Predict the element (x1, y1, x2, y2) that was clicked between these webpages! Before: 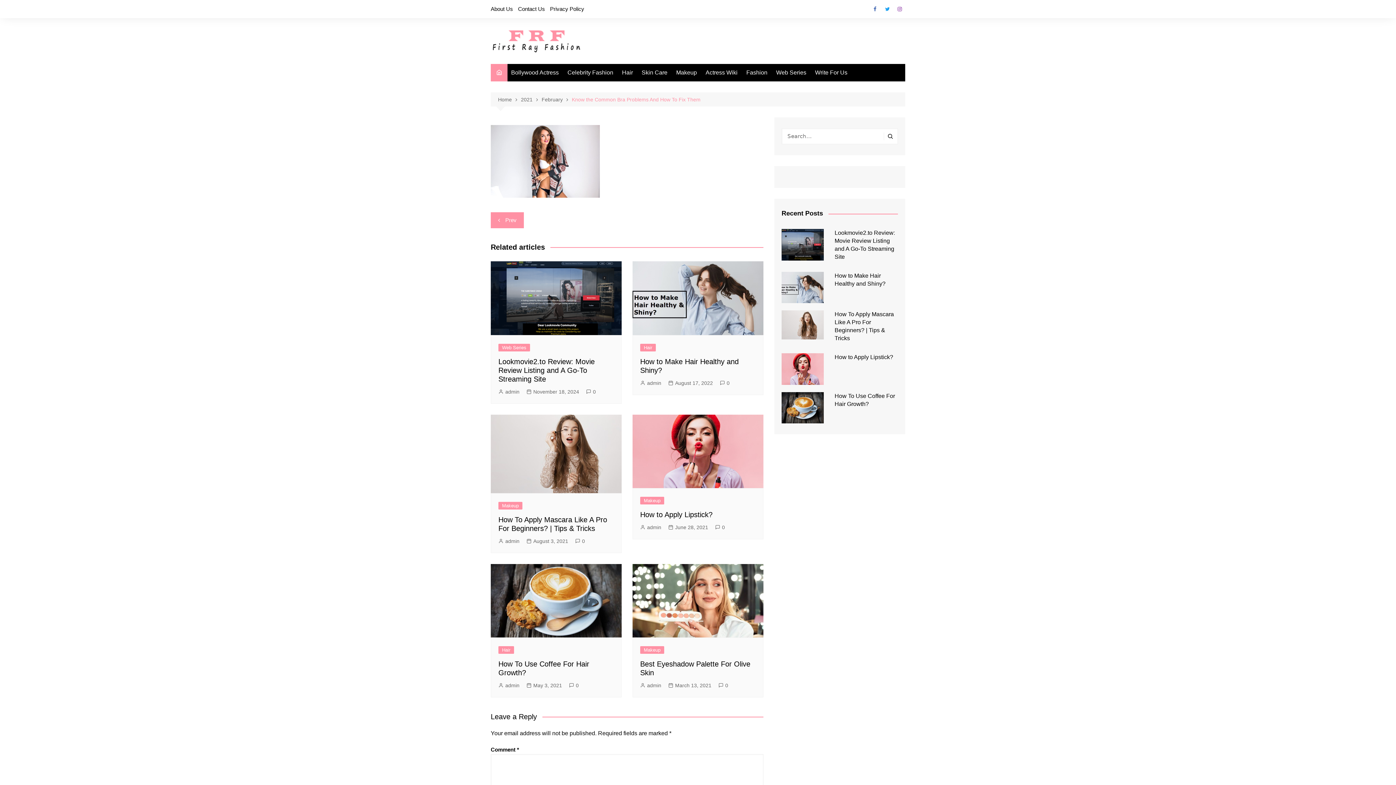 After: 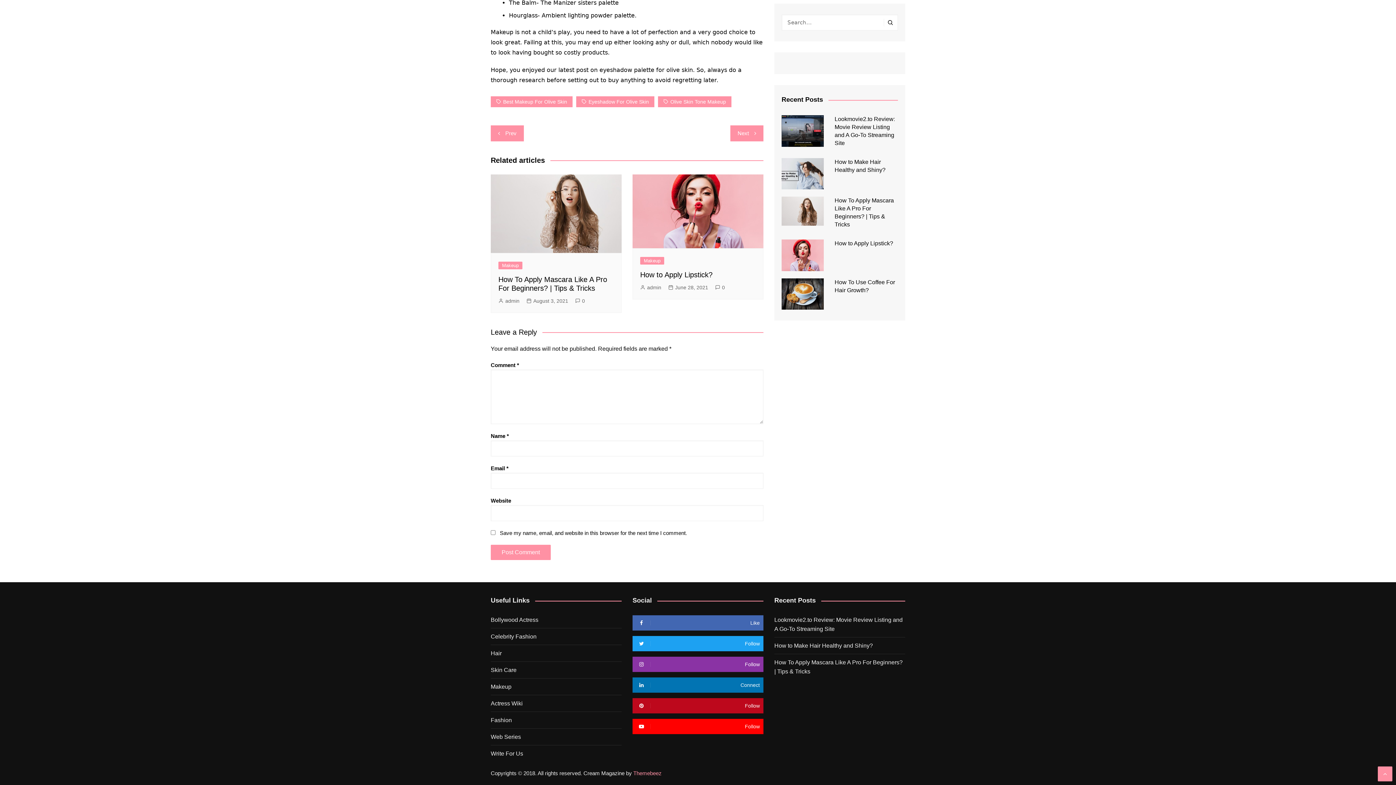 Action: bbox: (718, 681, 728, 689) label: 0